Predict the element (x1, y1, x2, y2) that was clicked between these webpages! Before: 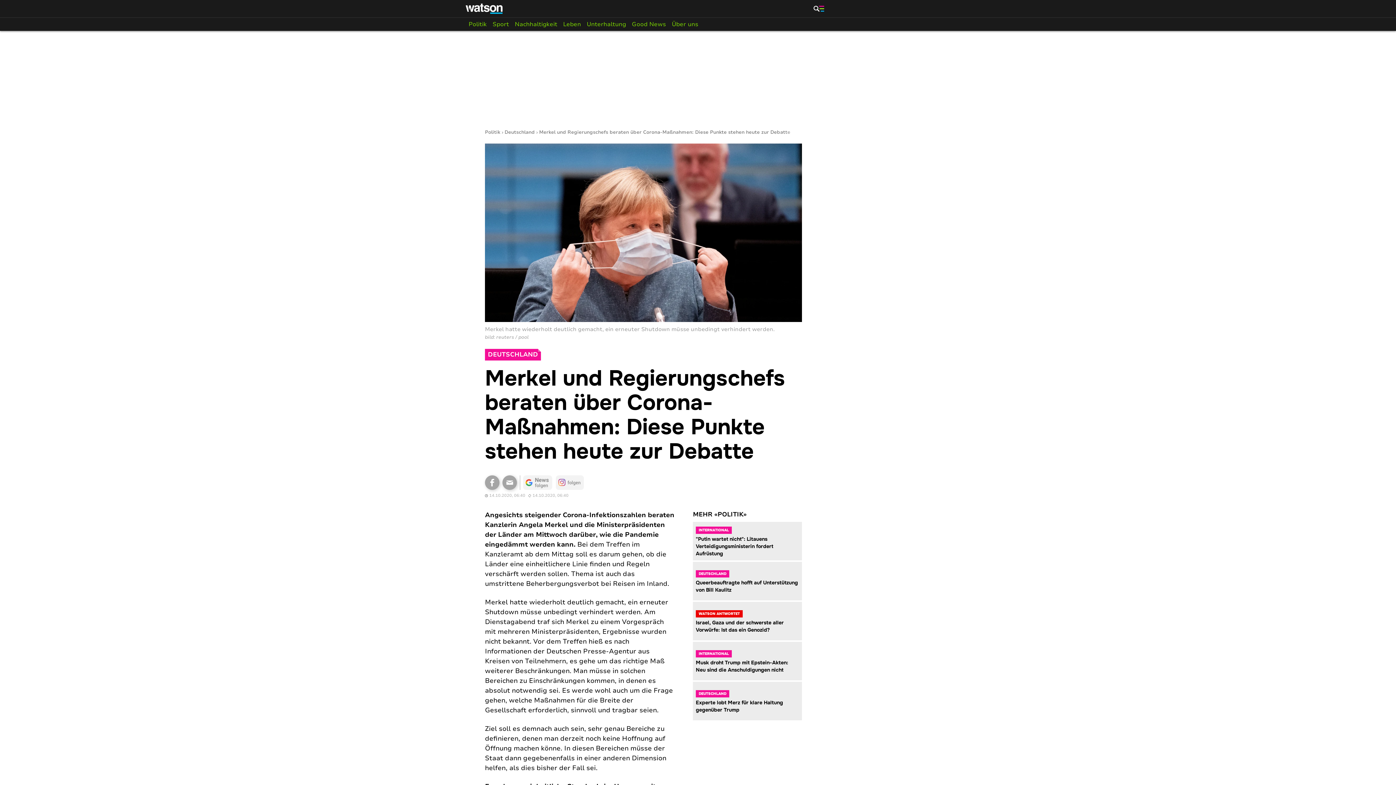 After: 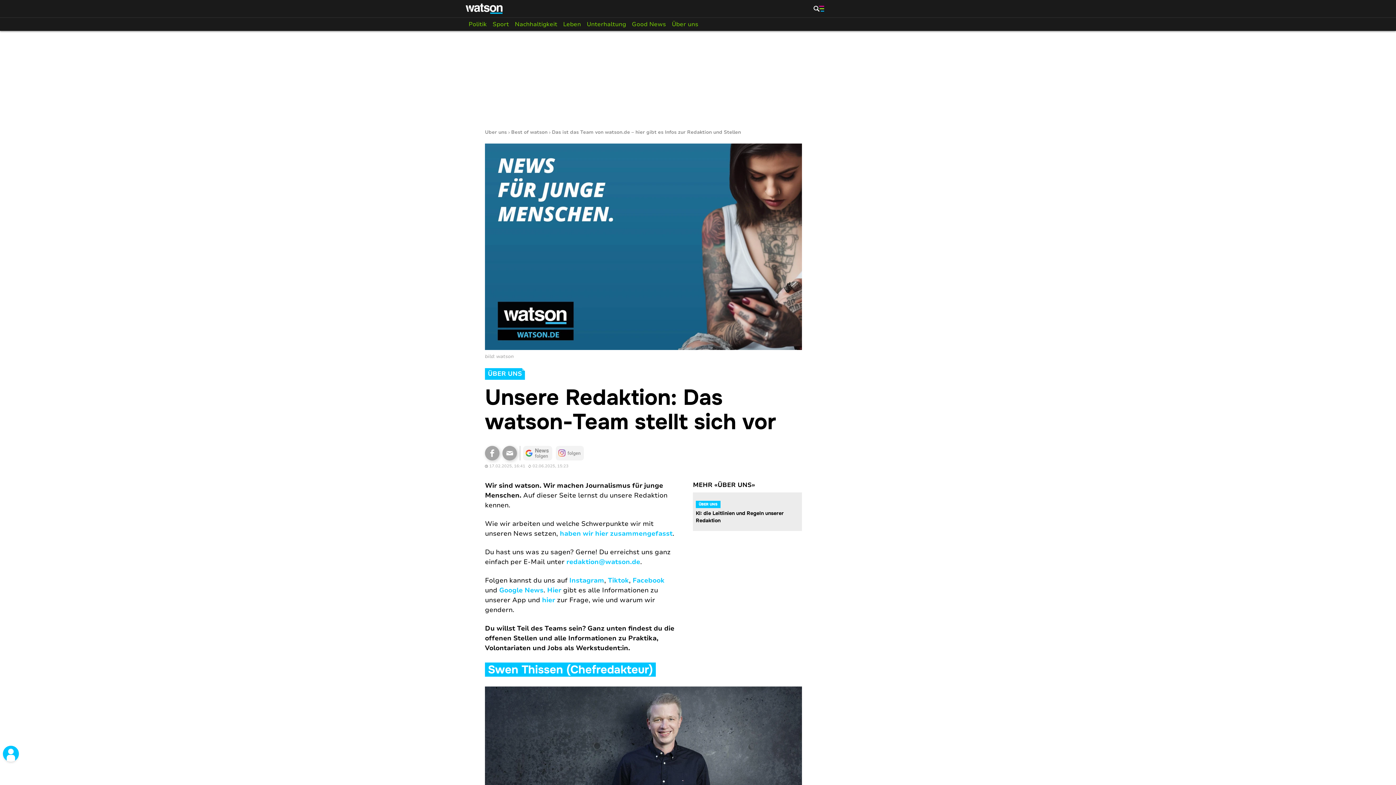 Action: bbox: (669, 17, 701, 30) label: Über uns